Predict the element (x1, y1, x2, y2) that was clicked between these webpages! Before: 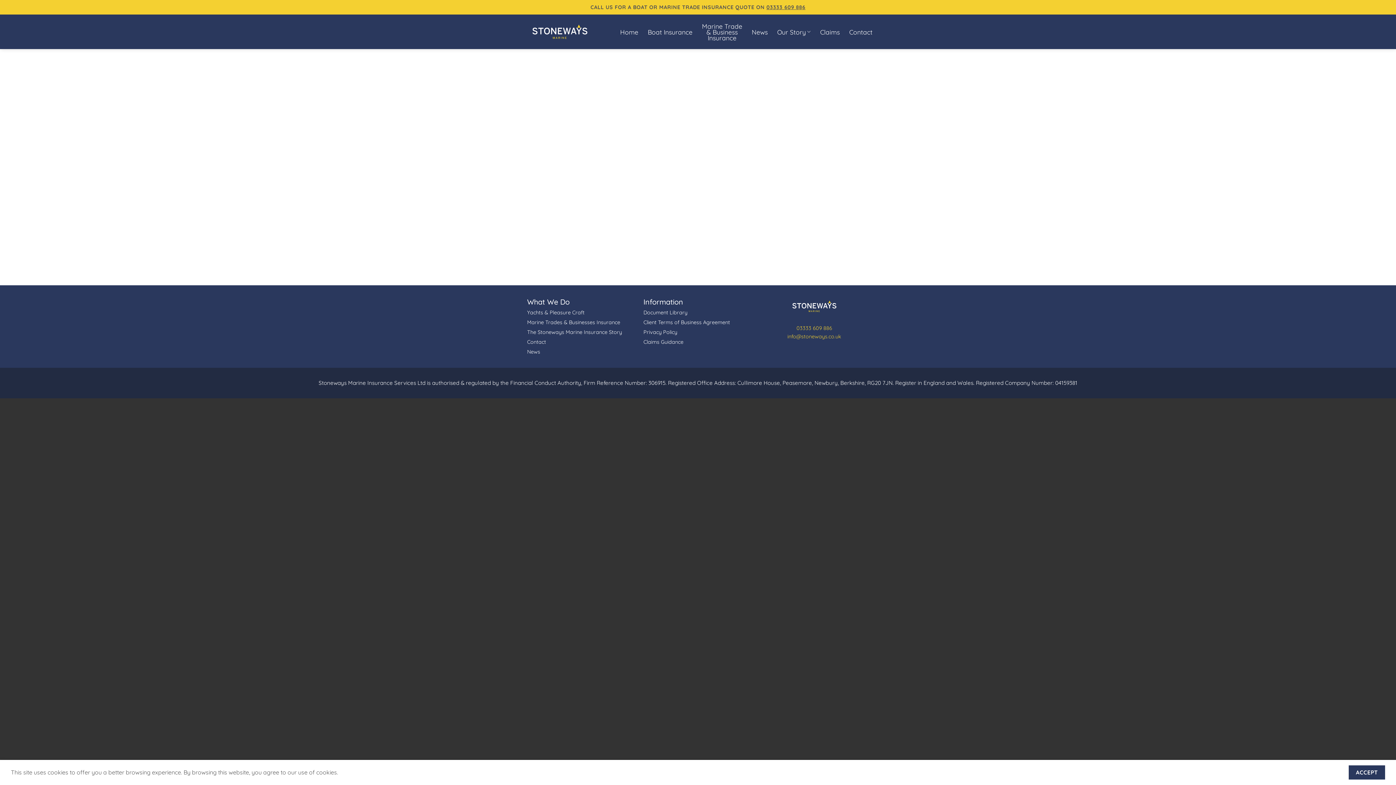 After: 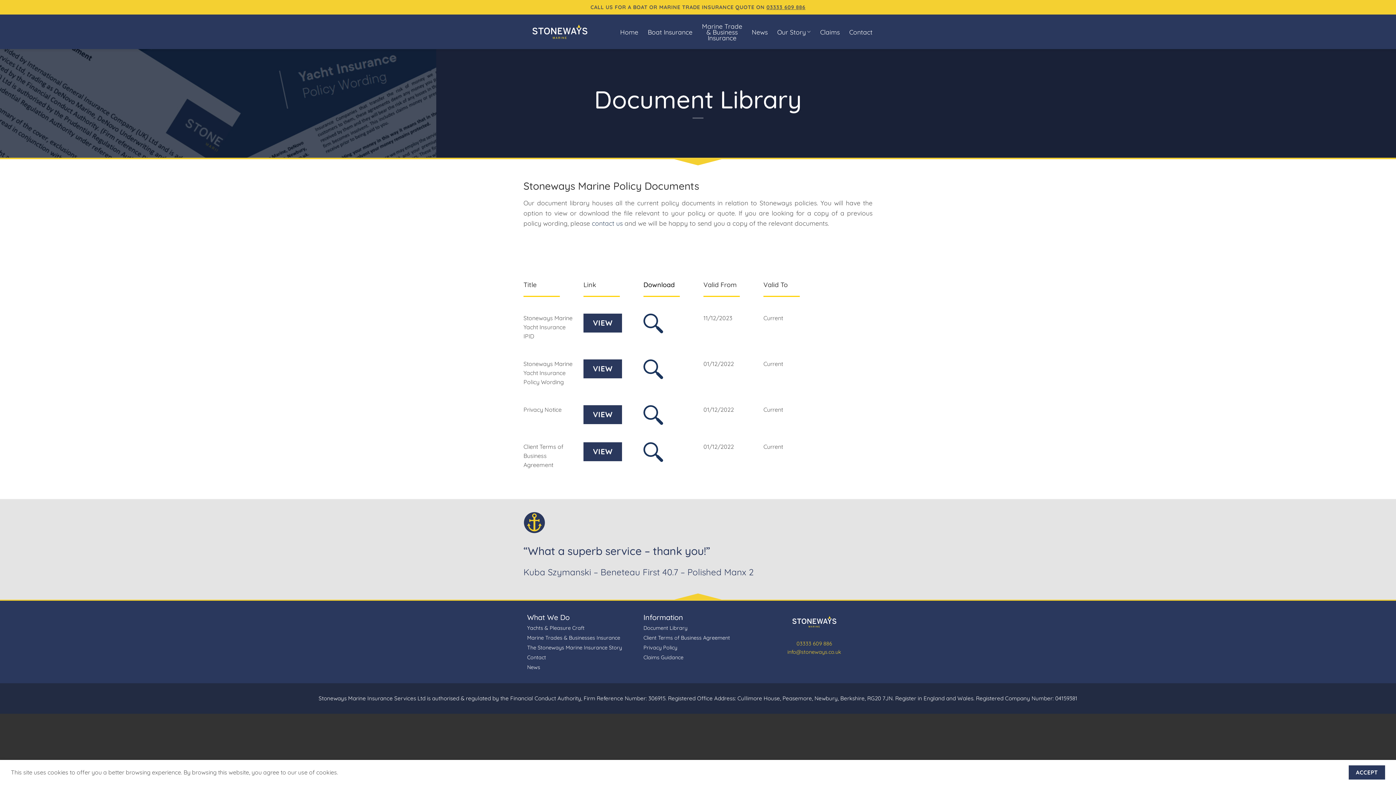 Action: label: Document Library bbox: (643, 307, 687, 317)